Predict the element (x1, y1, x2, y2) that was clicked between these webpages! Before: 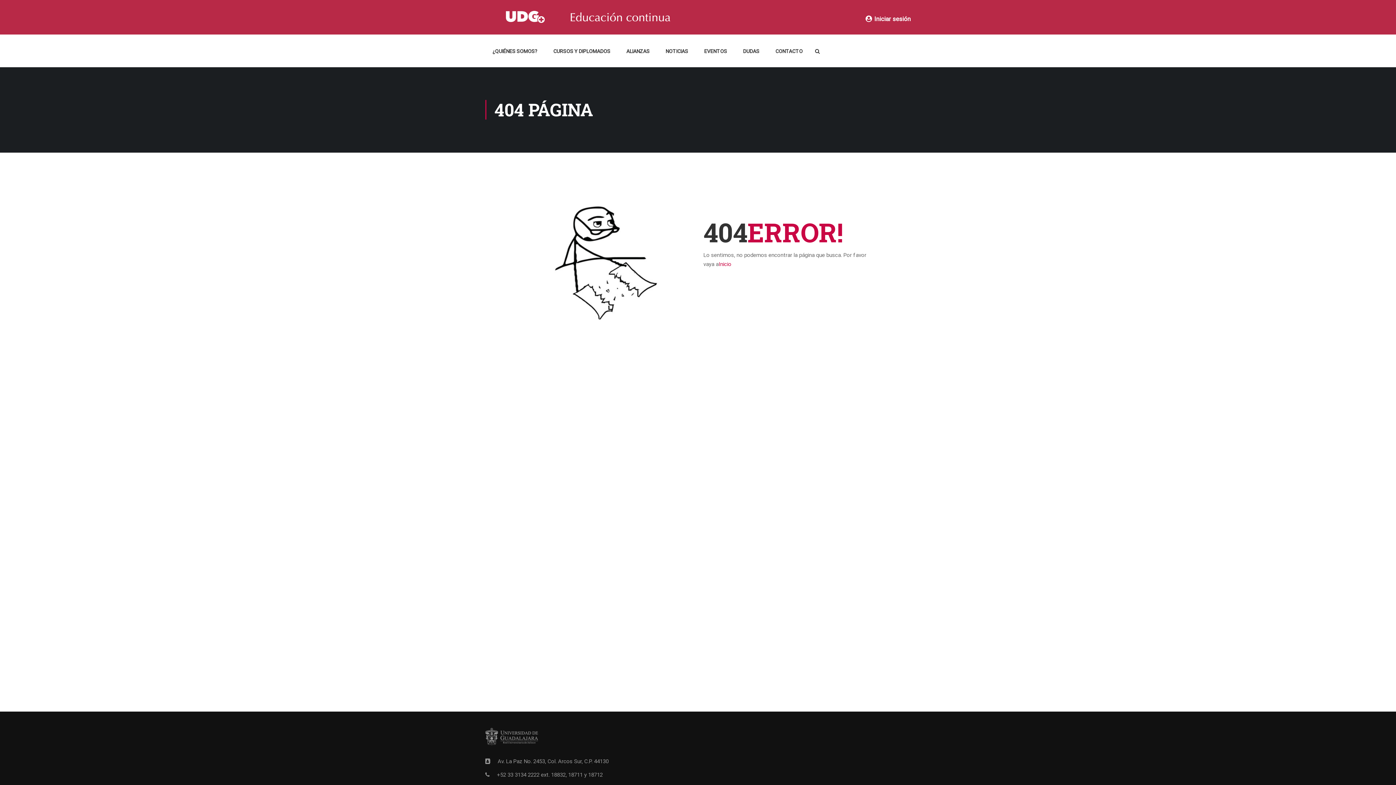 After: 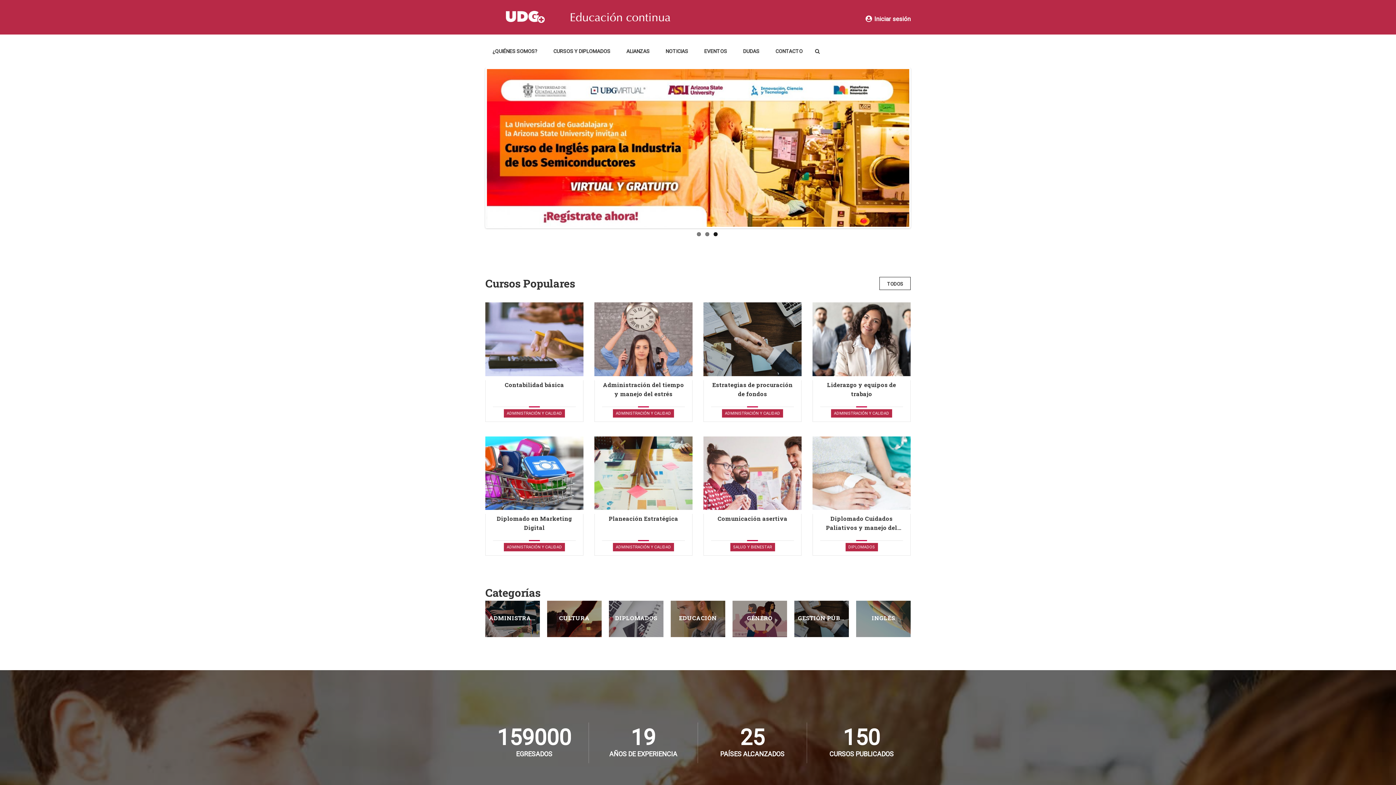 Action: bbox: (718, 261, 731, 267) label: Inicio